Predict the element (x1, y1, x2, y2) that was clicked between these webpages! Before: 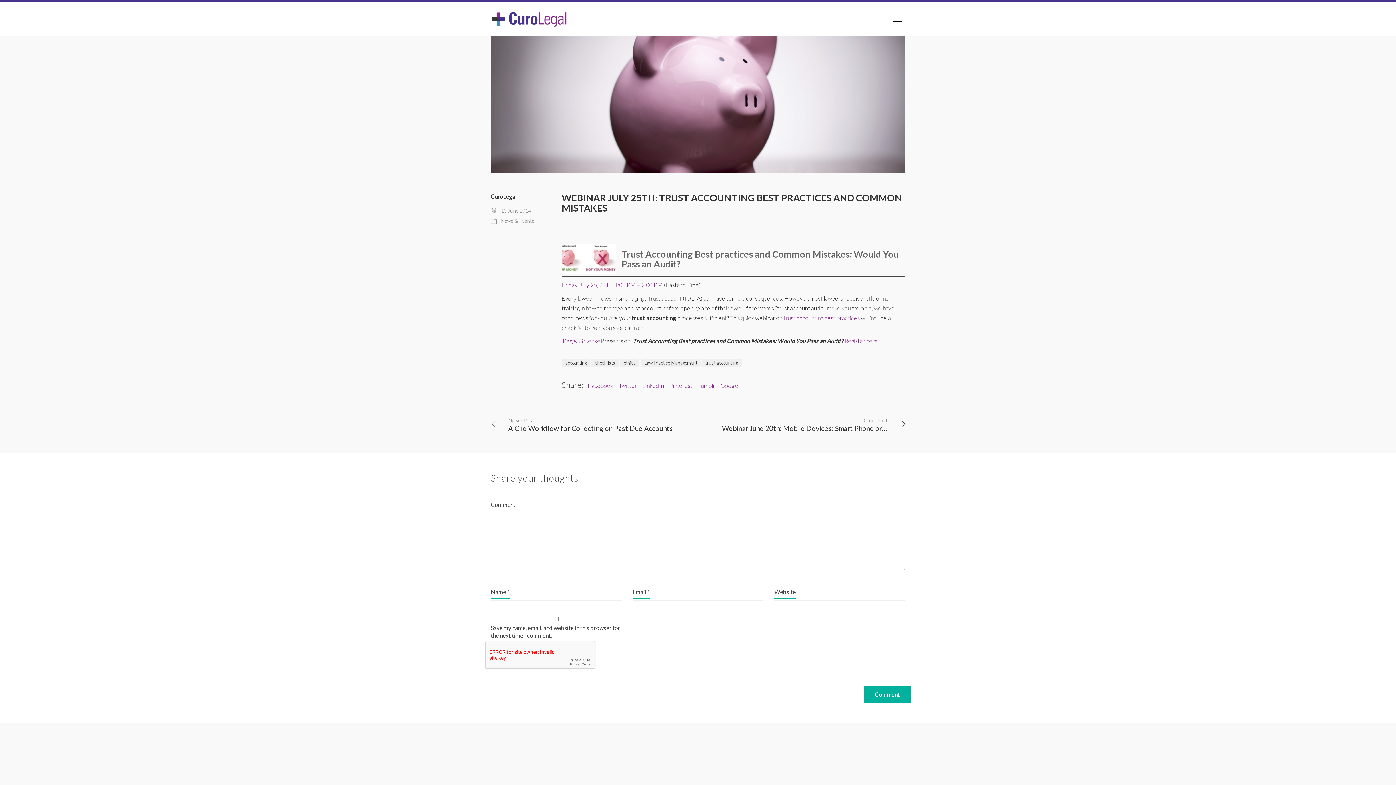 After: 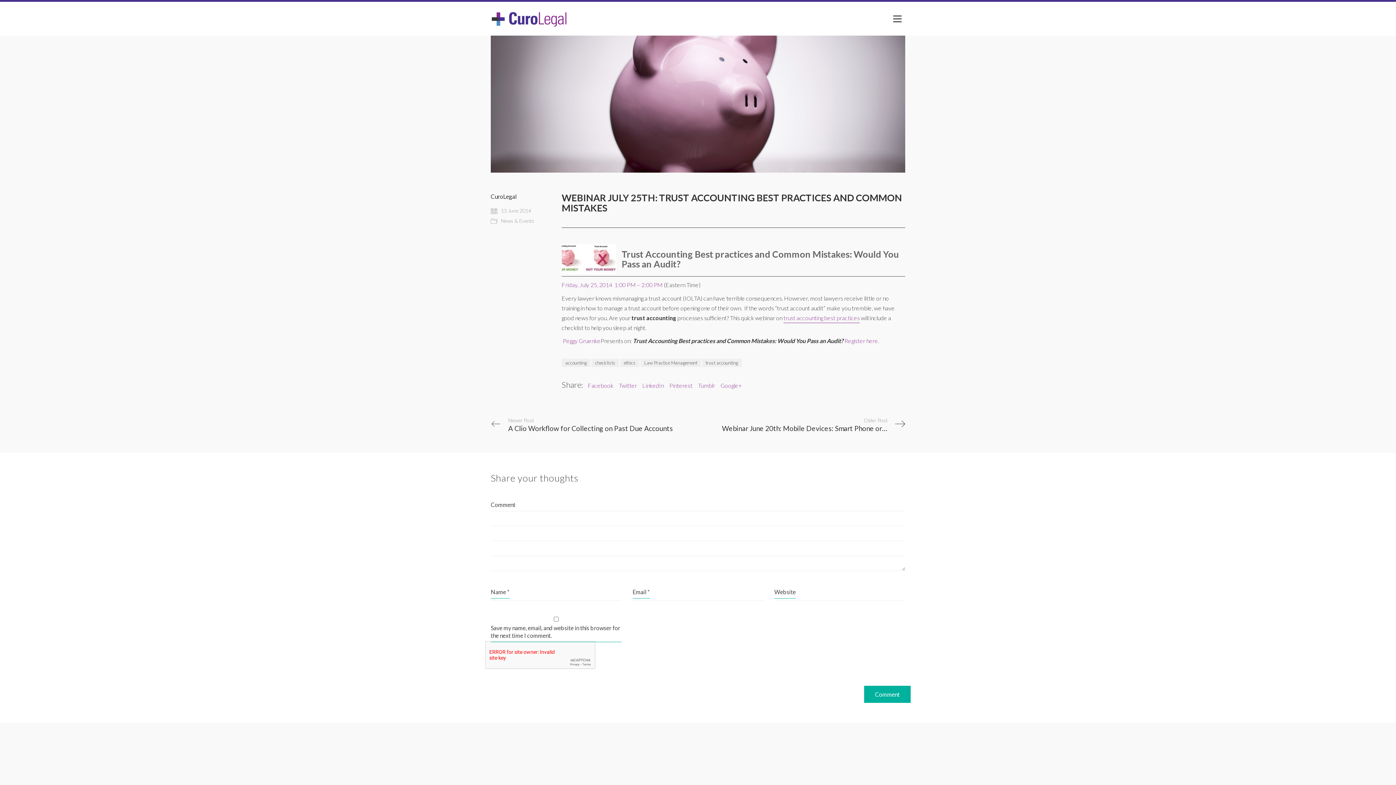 Action: label: trust accounting best practices bbox: (783, 313, 860, 322)